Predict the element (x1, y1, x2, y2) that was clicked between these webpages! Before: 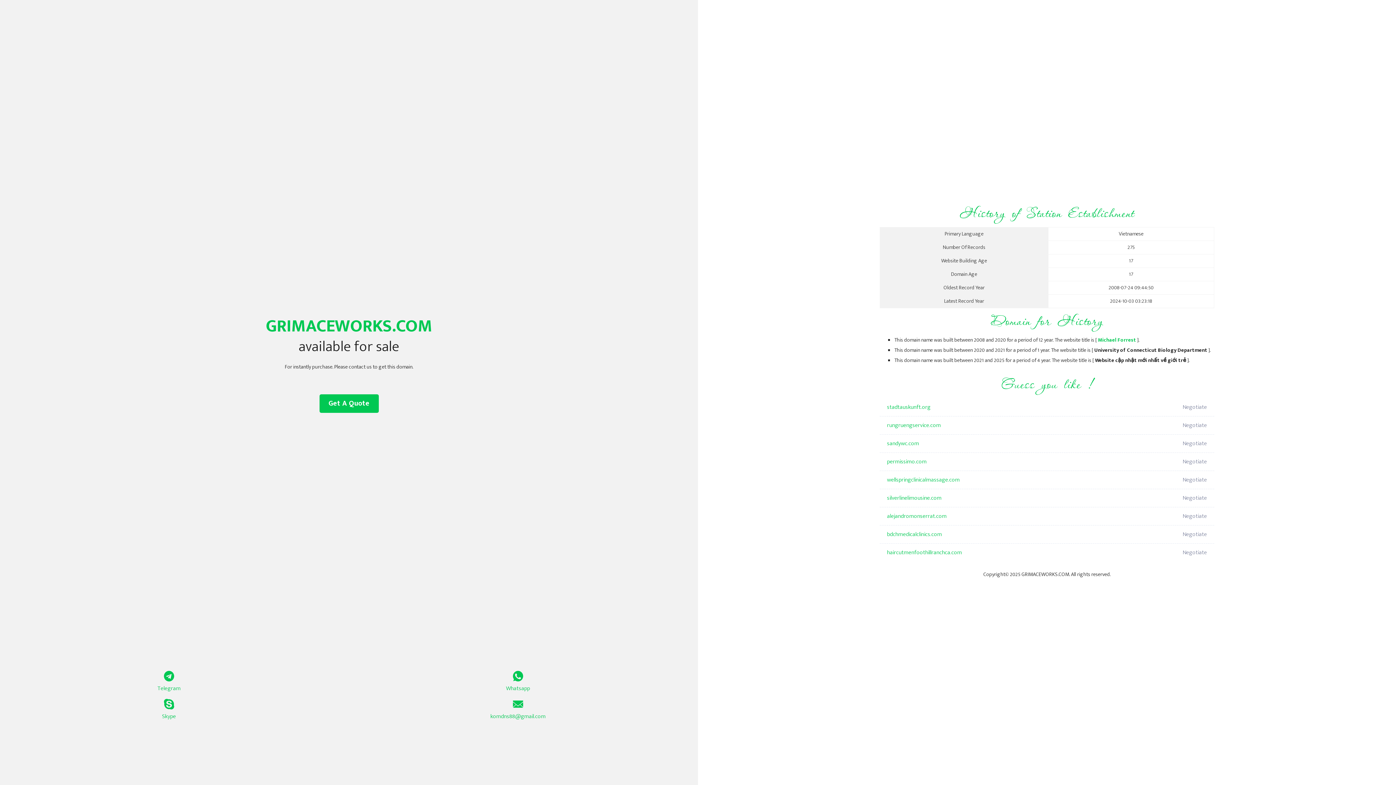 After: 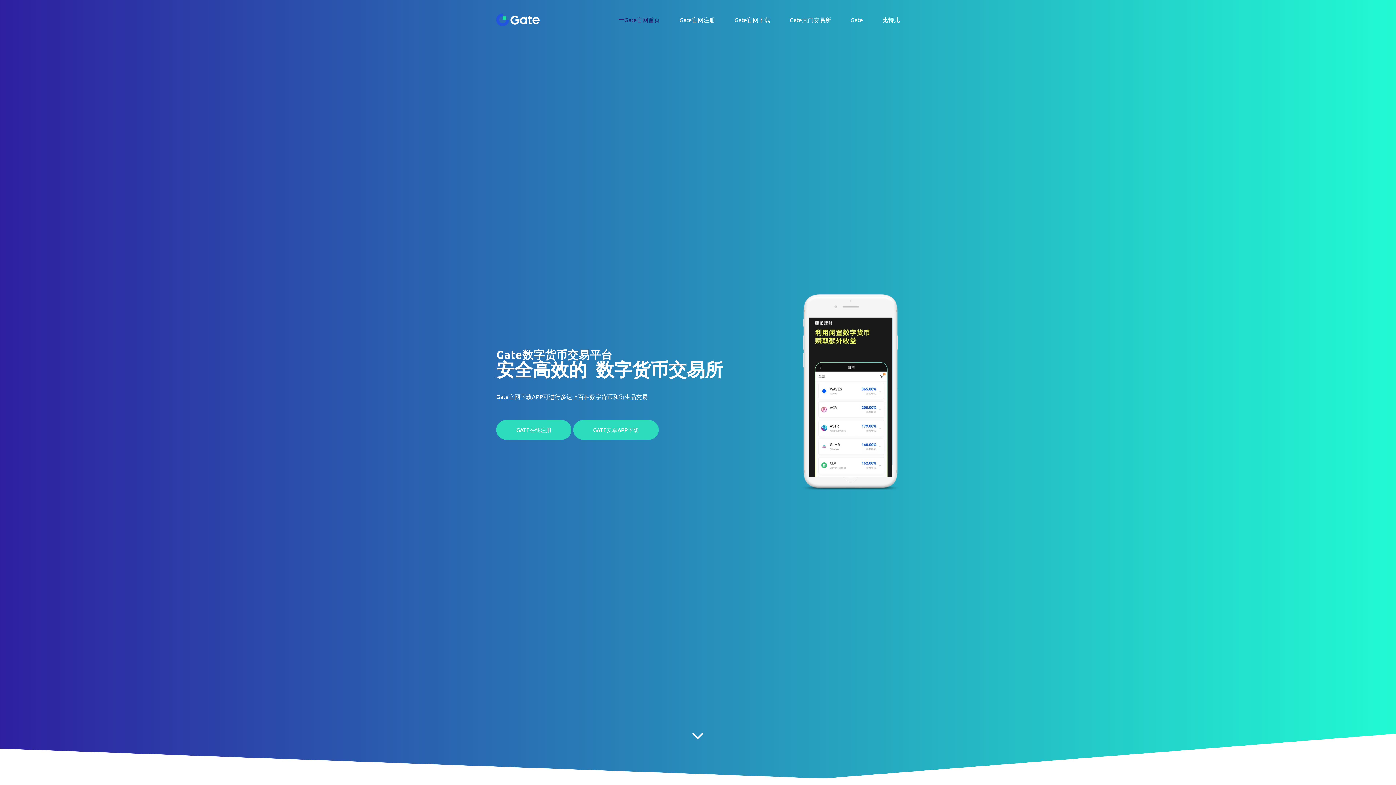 Action: bbox: (887, 507, 1098, 525) label: alejandromonserrat.com